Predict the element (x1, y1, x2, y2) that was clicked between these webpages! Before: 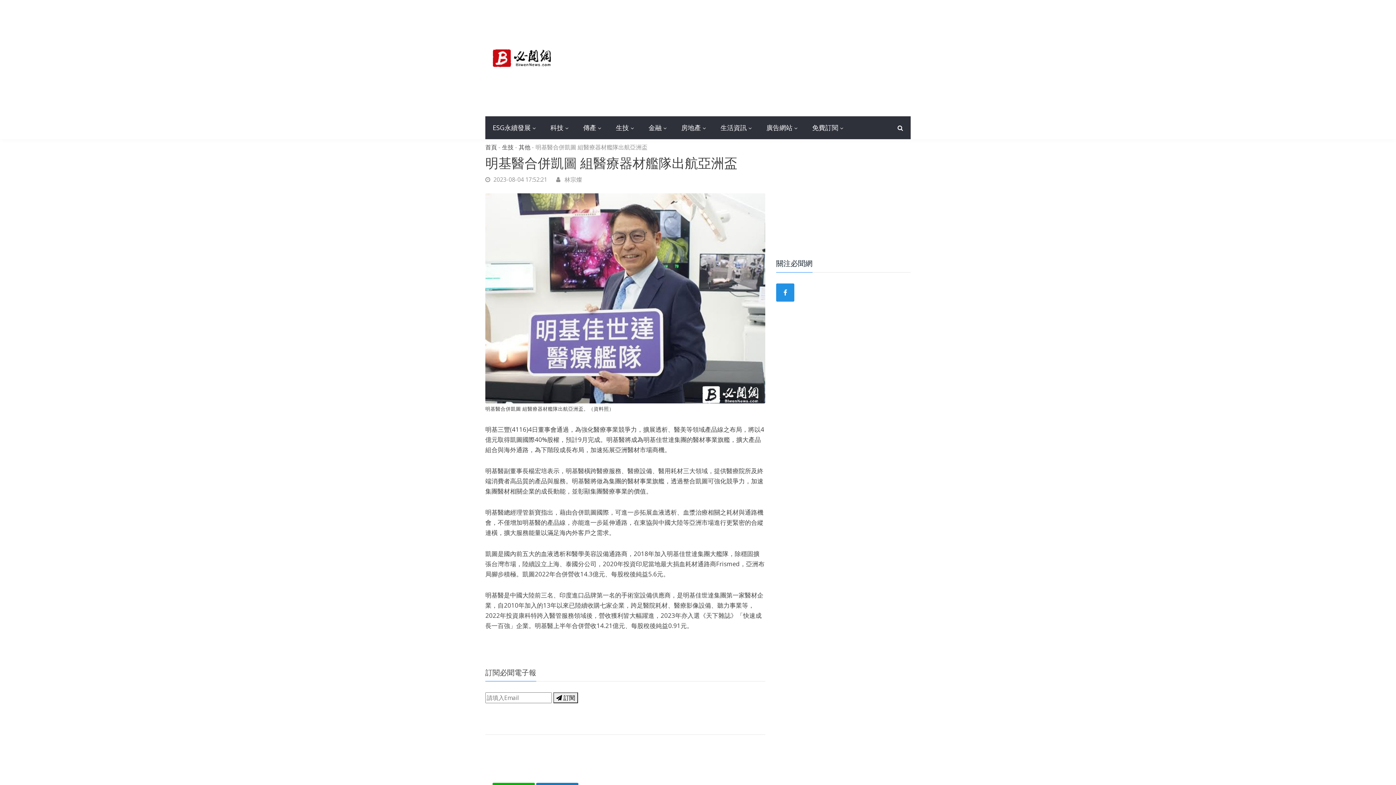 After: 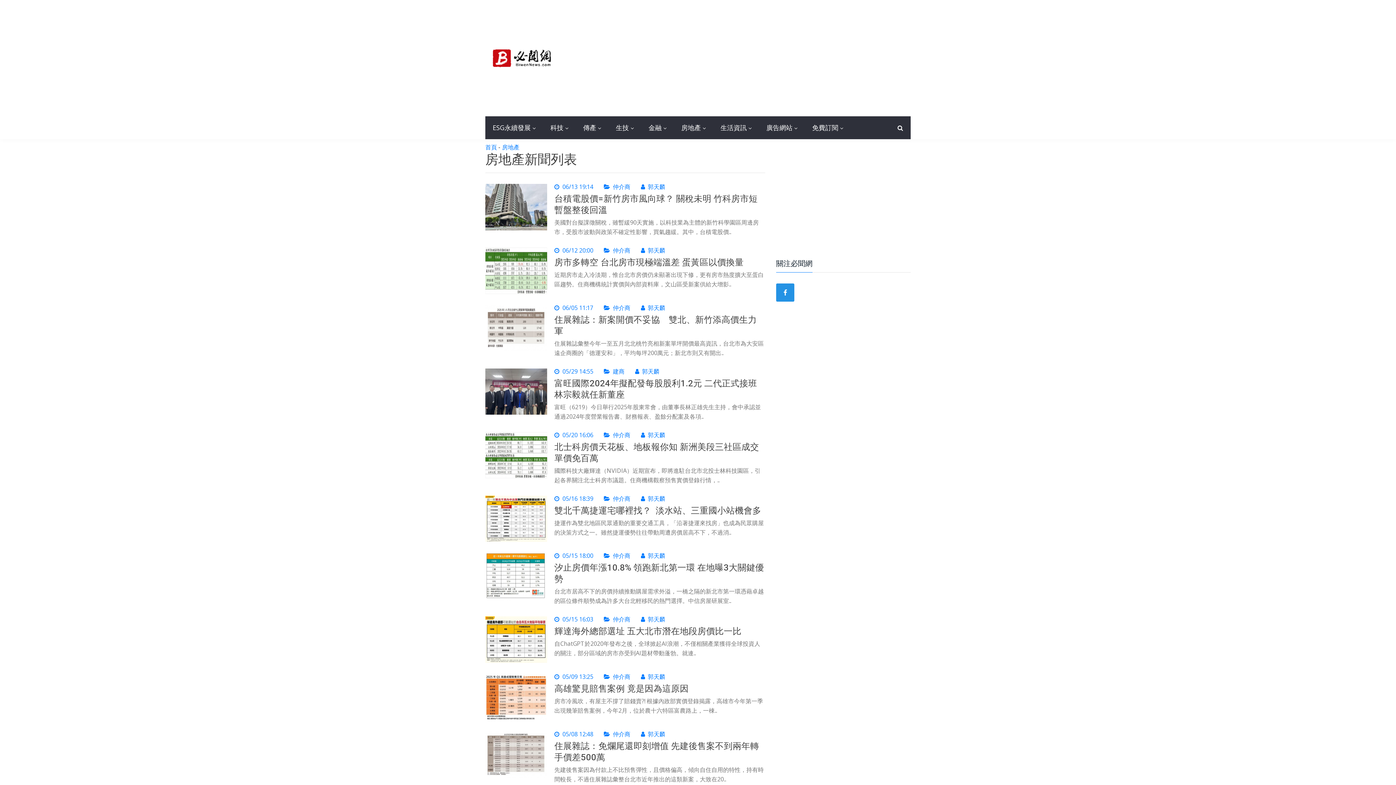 Action: label: 房地產 bbox: (674, 116, 713, 139)